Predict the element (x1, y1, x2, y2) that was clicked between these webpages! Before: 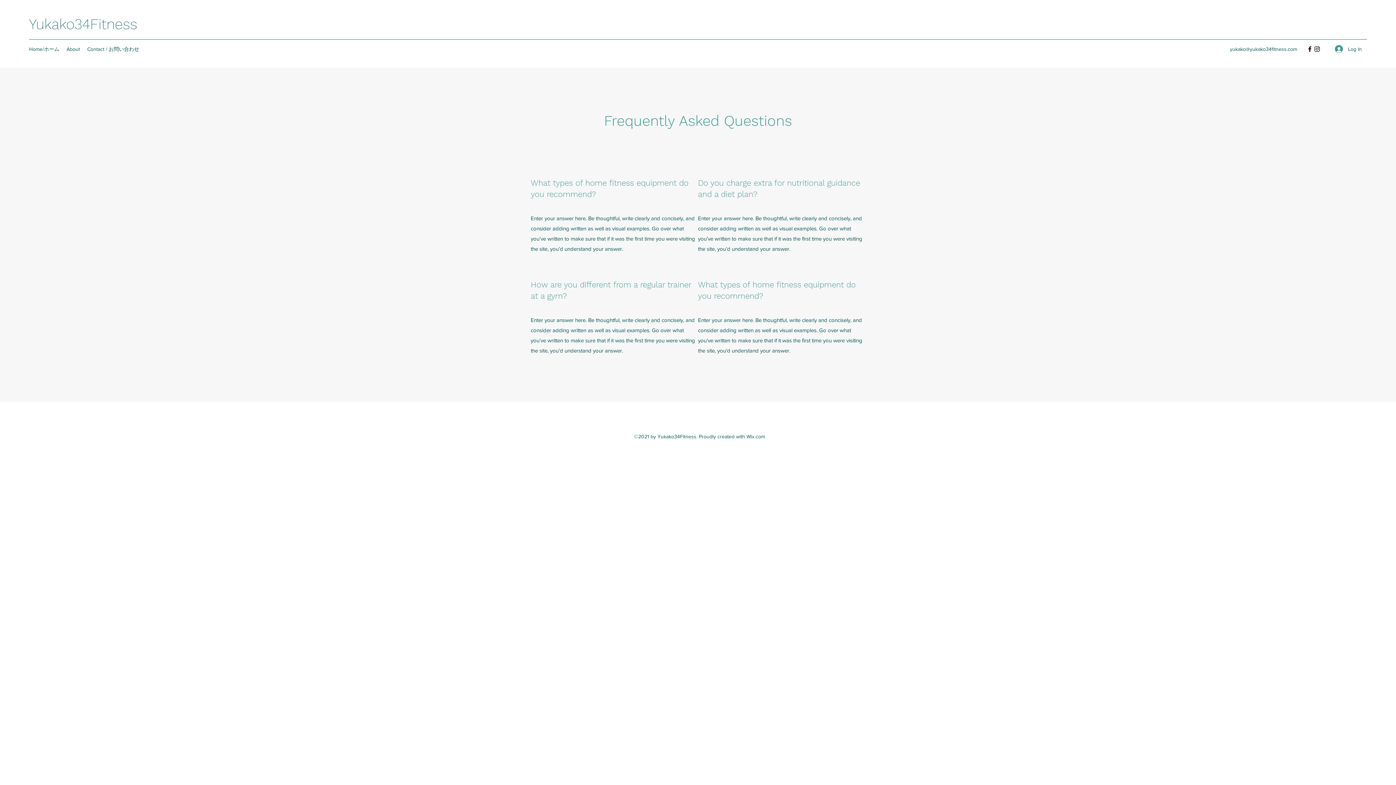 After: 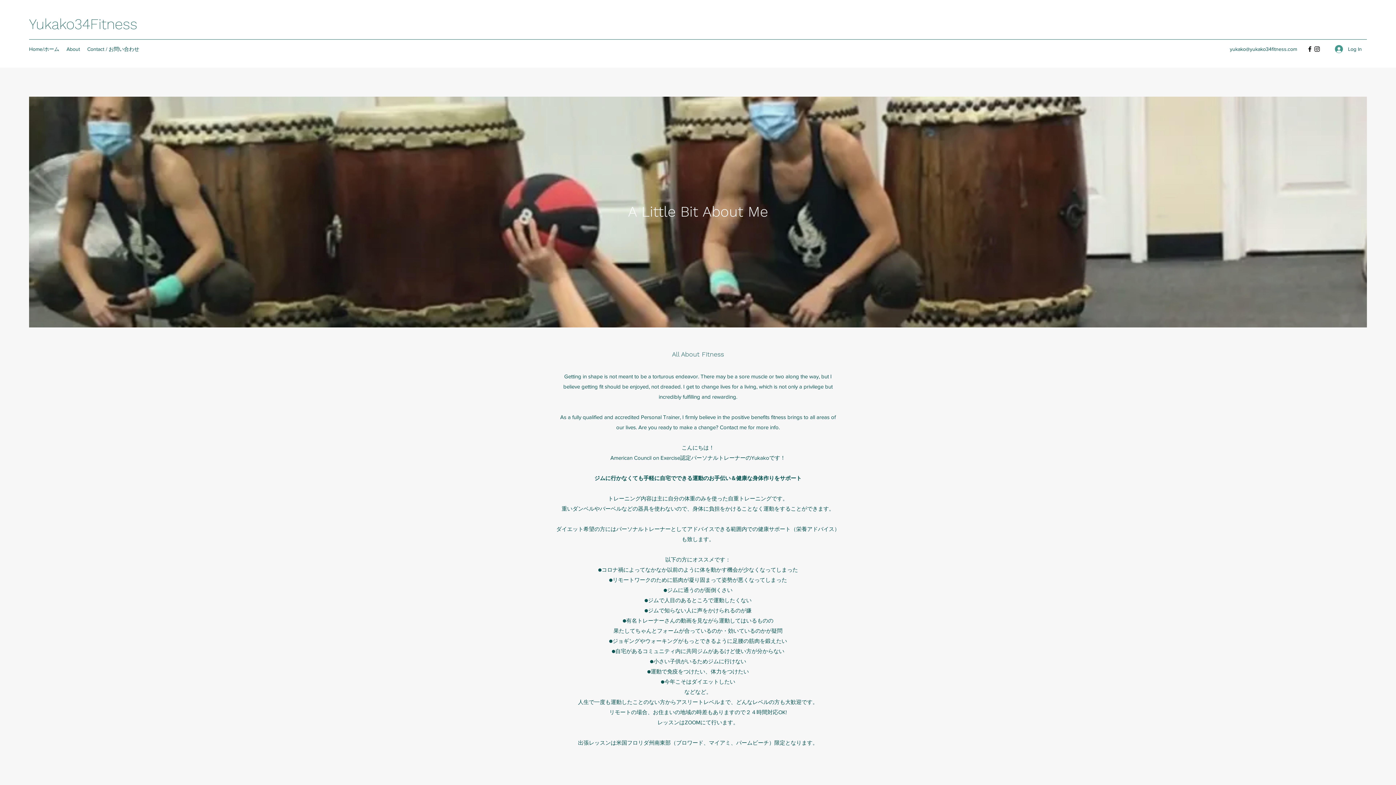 Action: label: About bbox: (62, 43, 83, 54)